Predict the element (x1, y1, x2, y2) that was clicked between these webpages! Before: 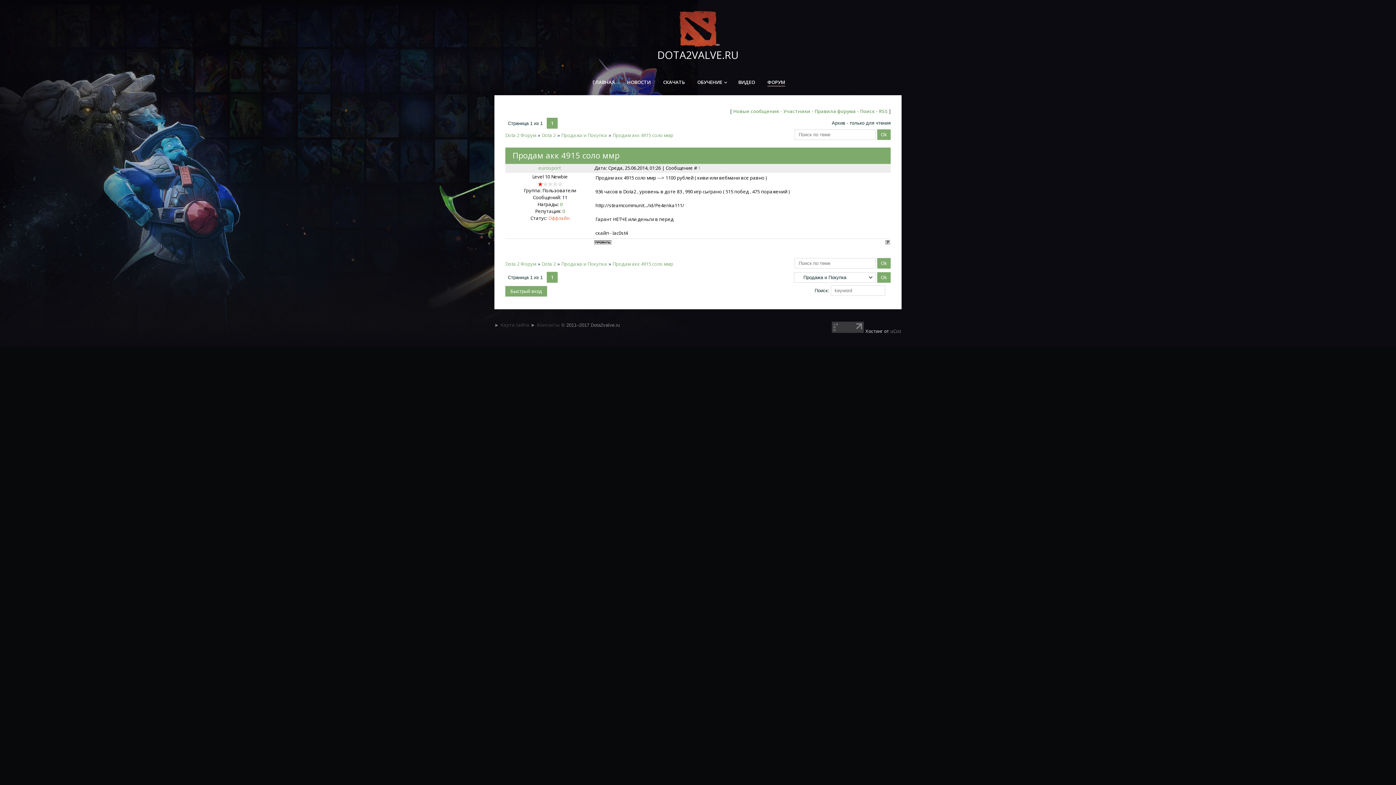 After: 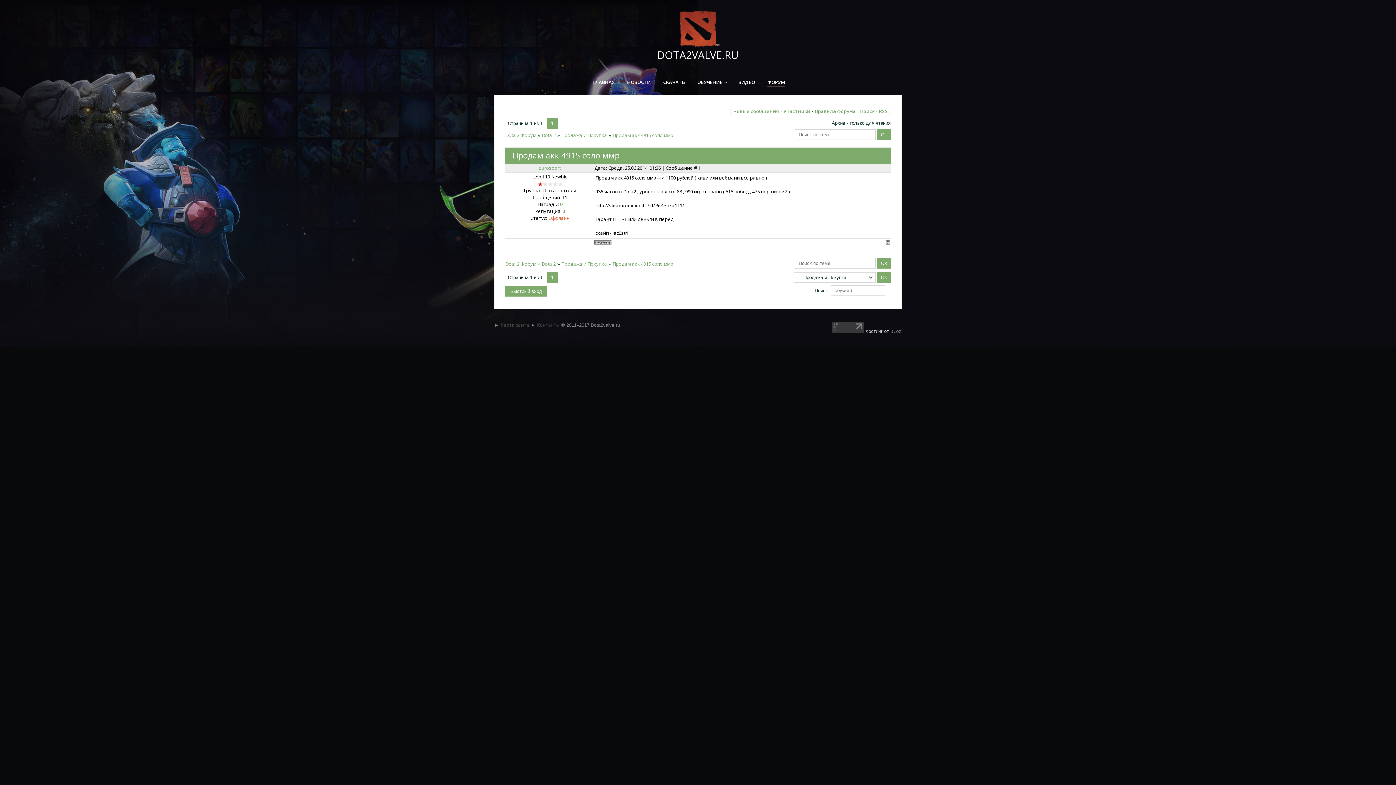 Action: label: Продам акк 4915 соло ммр bbox: (612, 260, 673, 267)